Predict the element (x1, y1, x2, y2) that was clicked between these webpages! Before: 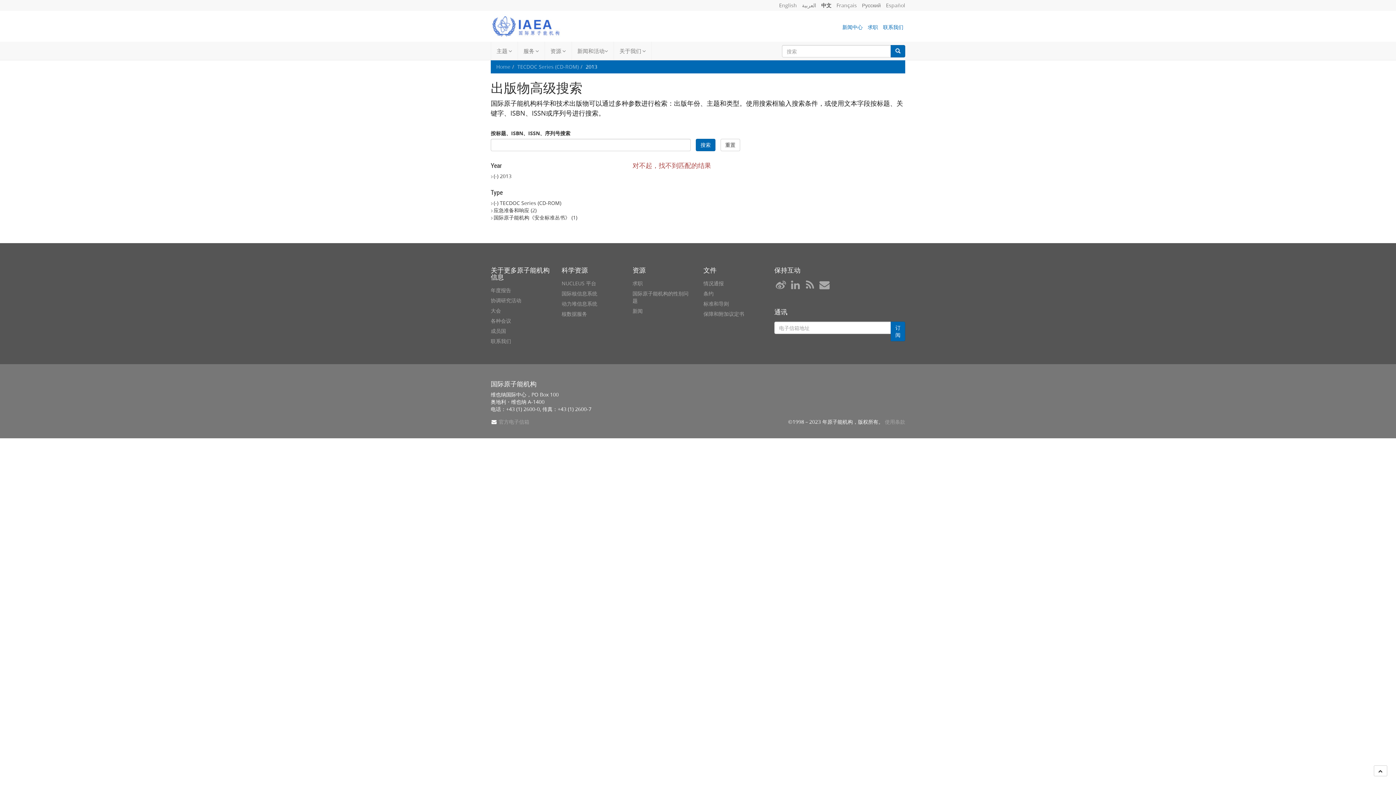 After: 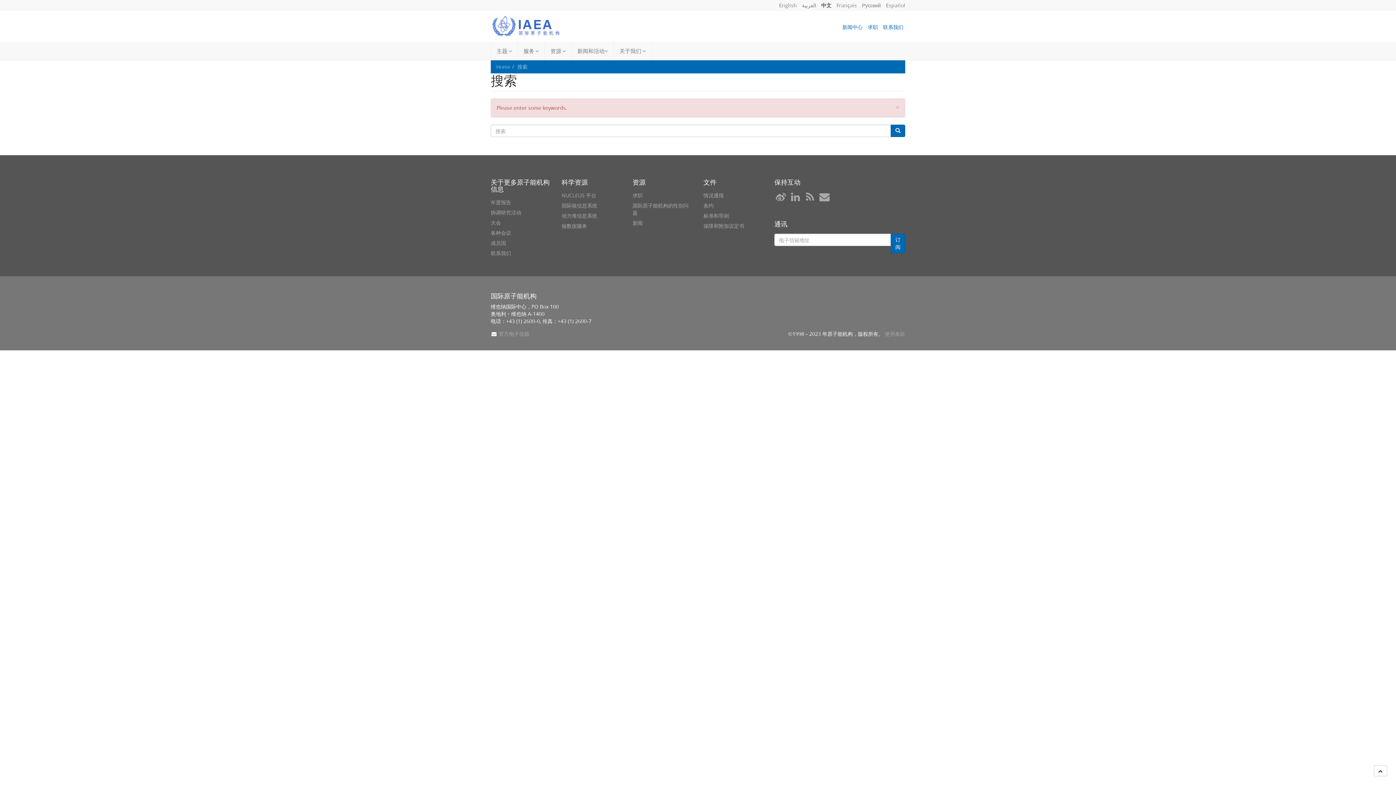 Action: bbox: (890, 45, 905, 57)